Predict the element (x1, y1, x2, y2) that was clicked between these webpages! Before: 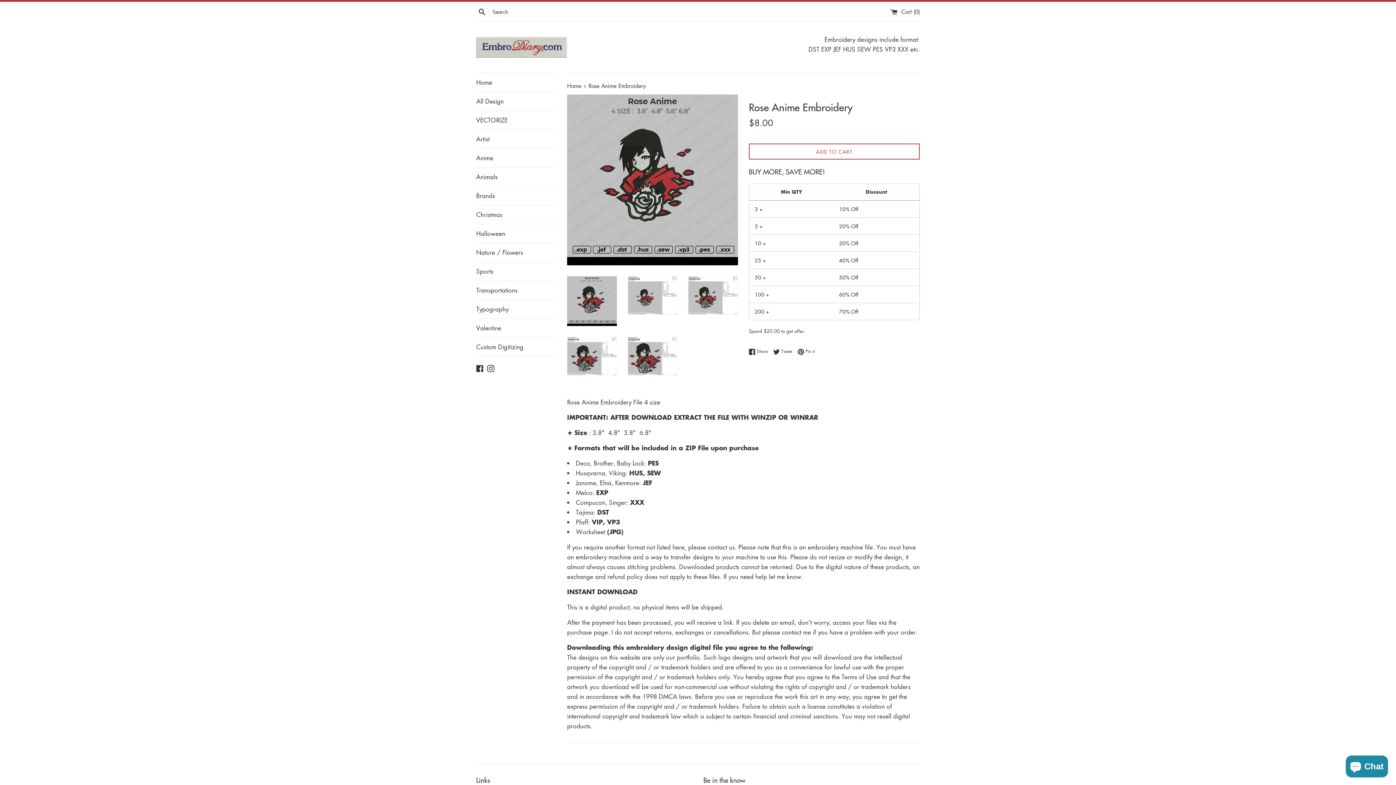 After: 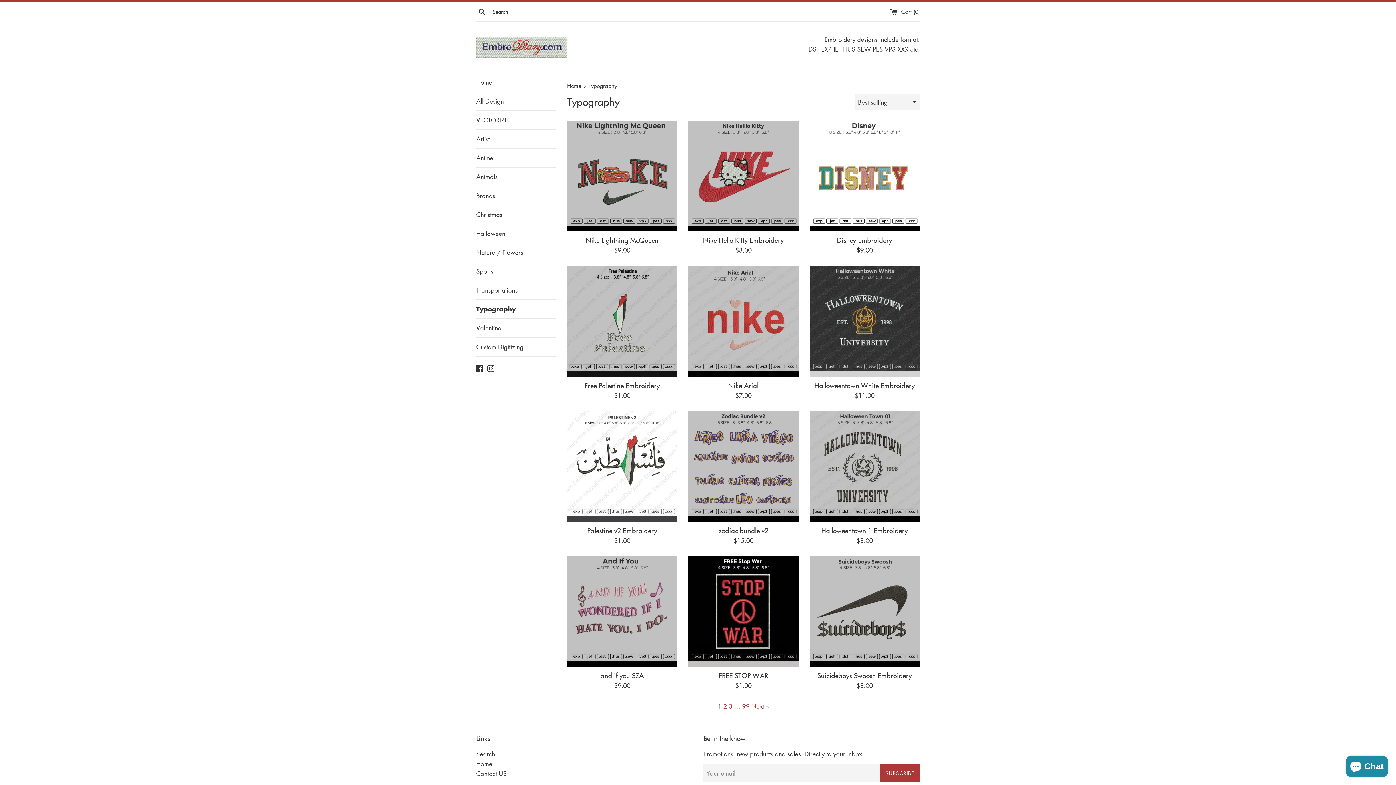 Action: bbox: (476, 300, 556, 318) label: Typography